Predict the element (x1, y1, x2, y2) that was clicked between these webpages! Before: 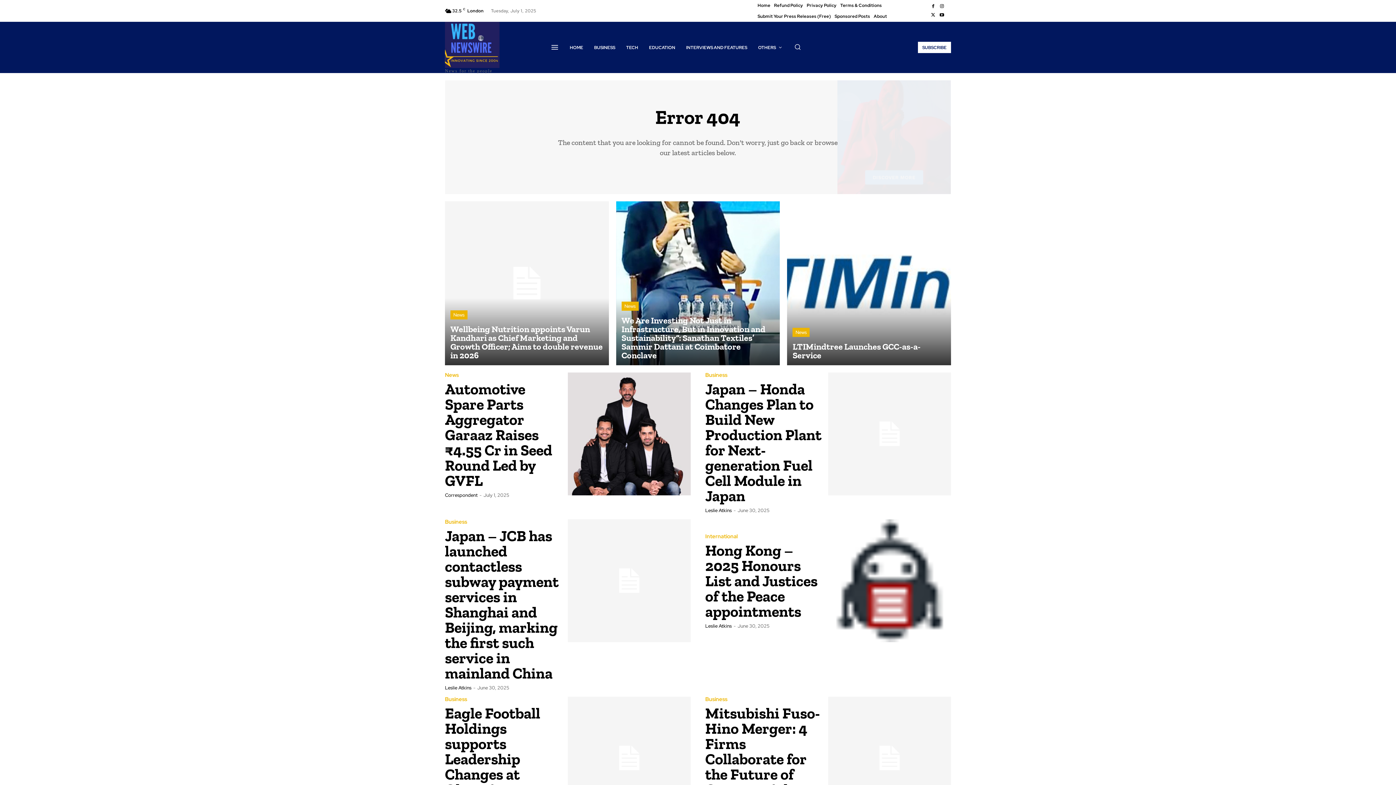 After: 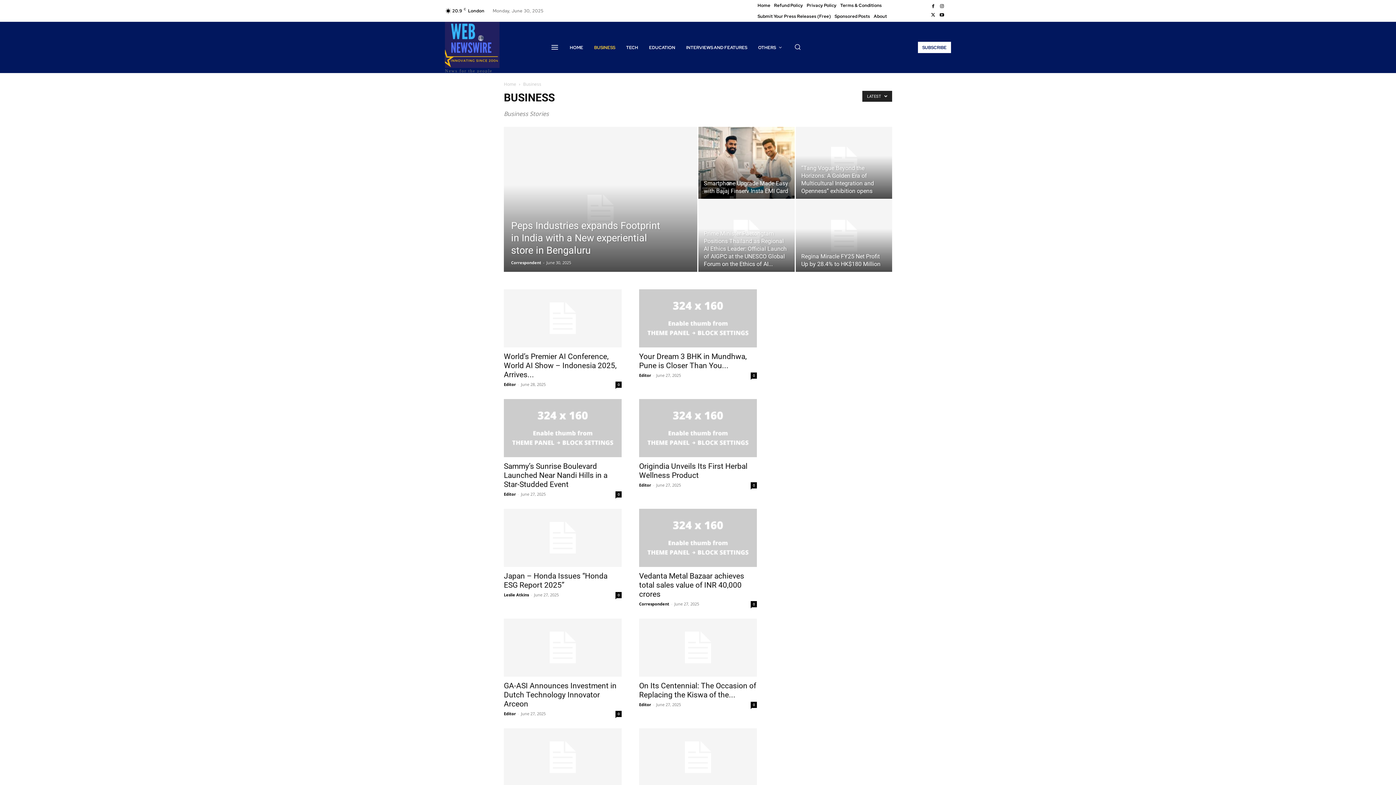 Action: label: BUSINESS bbox: (588, 36, 620, 58)